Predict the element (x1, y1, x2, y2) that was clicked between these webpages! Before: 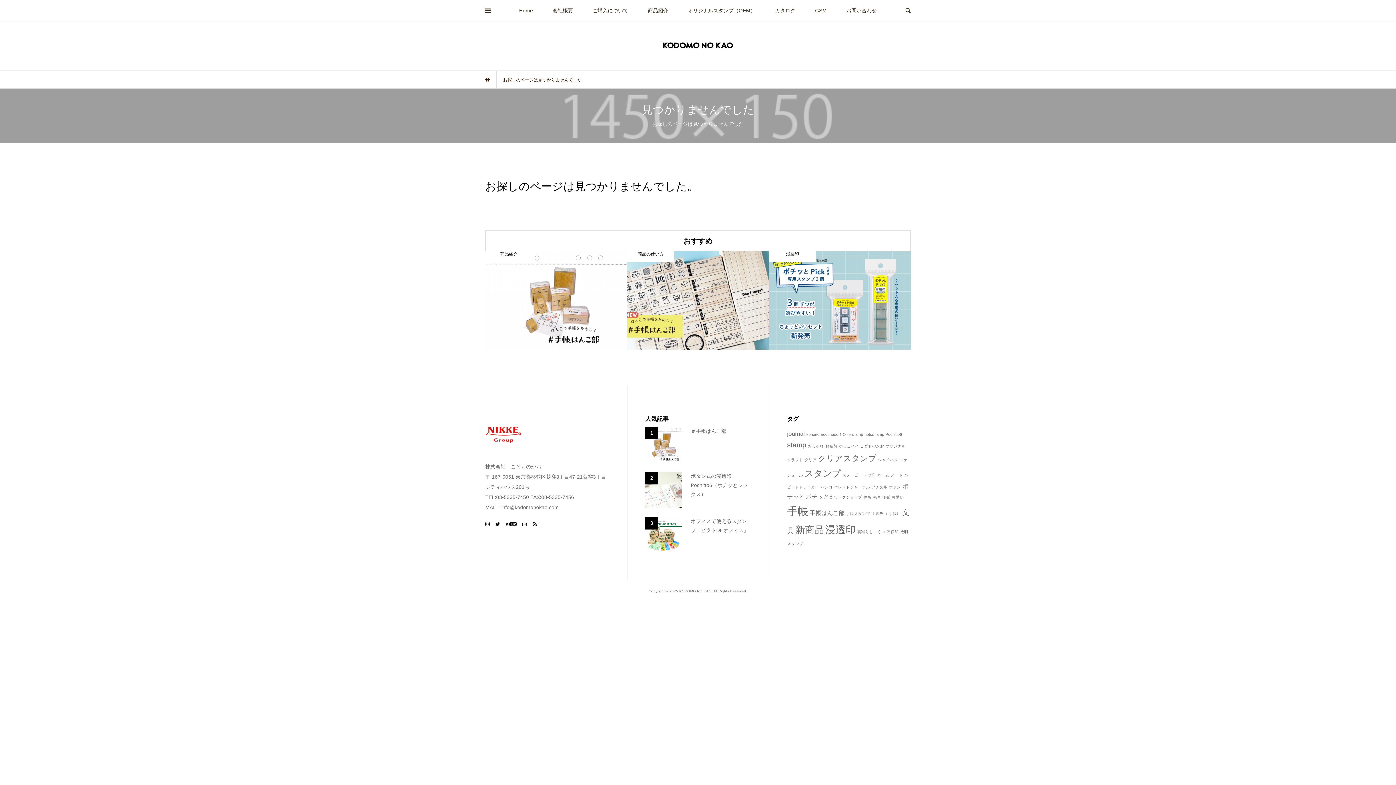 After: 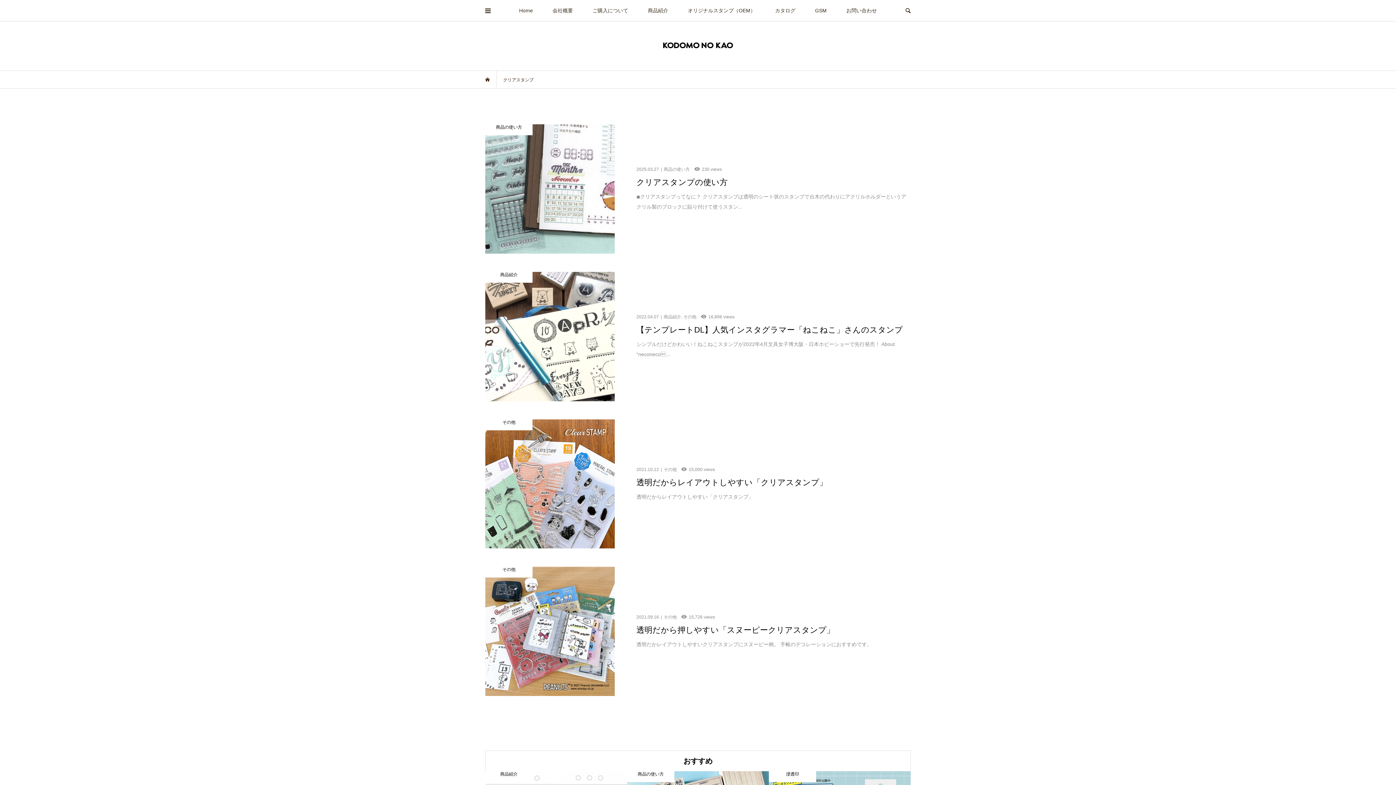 Action: bbox: (818, 454, 876, 463) label: クリアスタンプ (4個の項目)